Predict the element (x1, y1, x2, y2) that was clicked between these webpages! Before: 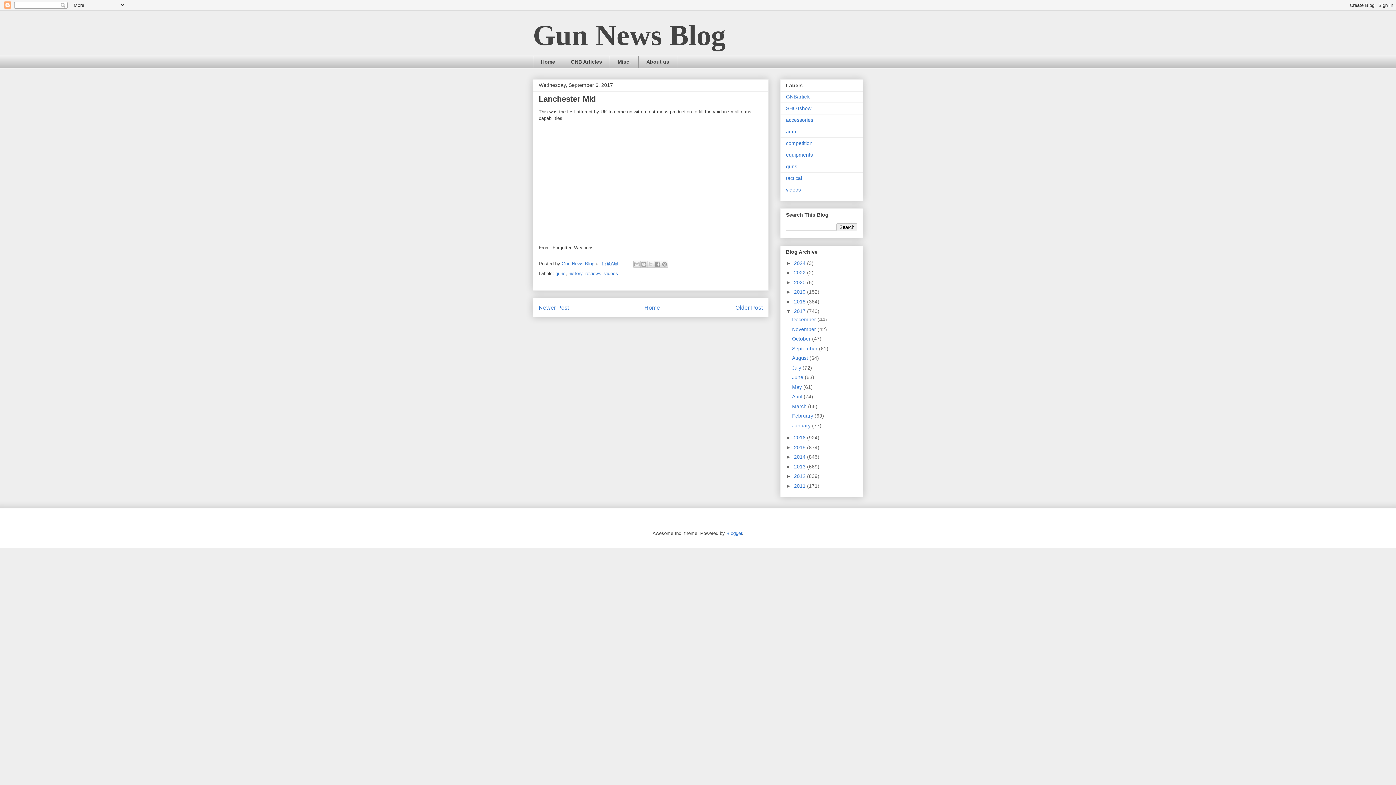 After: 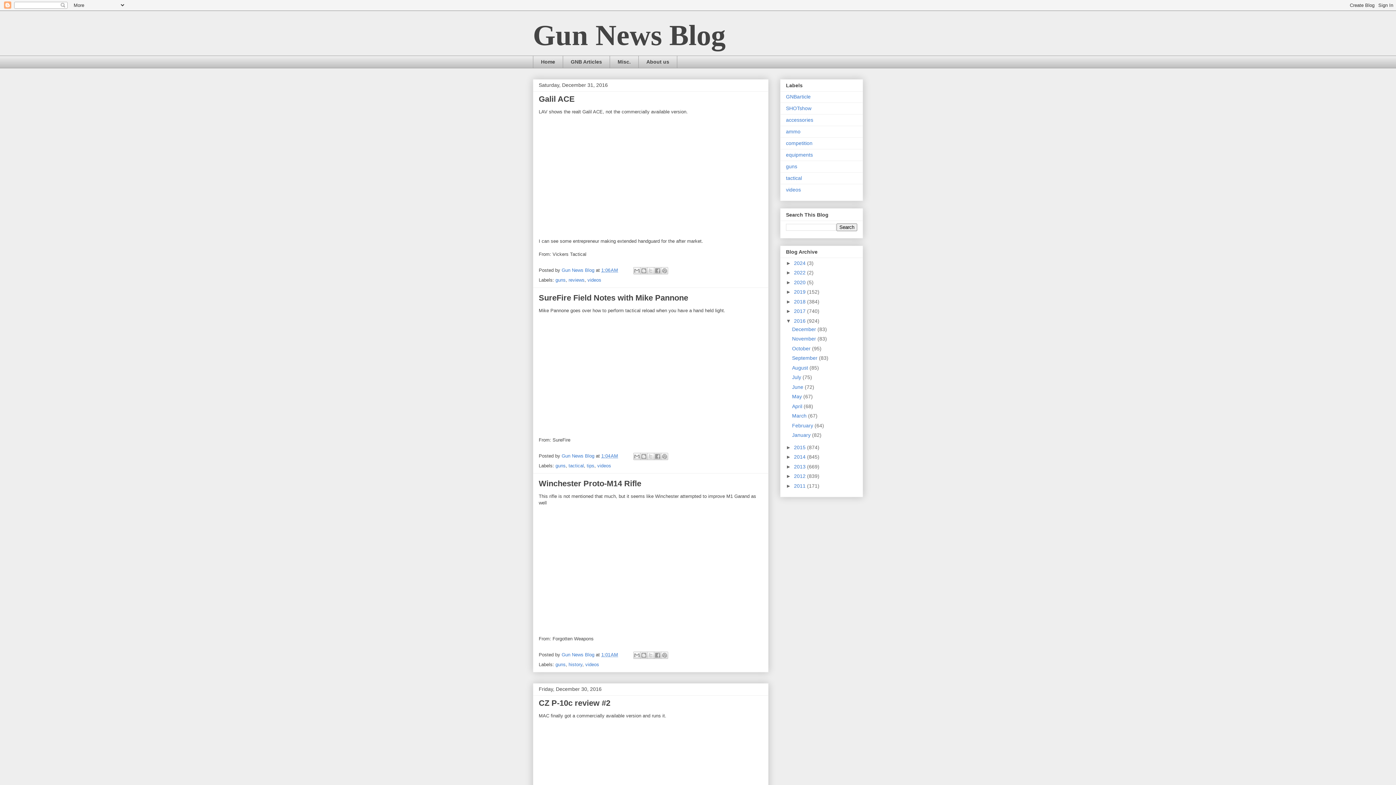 Action: label: 2016  bbox: (794, 435, 807, 440)